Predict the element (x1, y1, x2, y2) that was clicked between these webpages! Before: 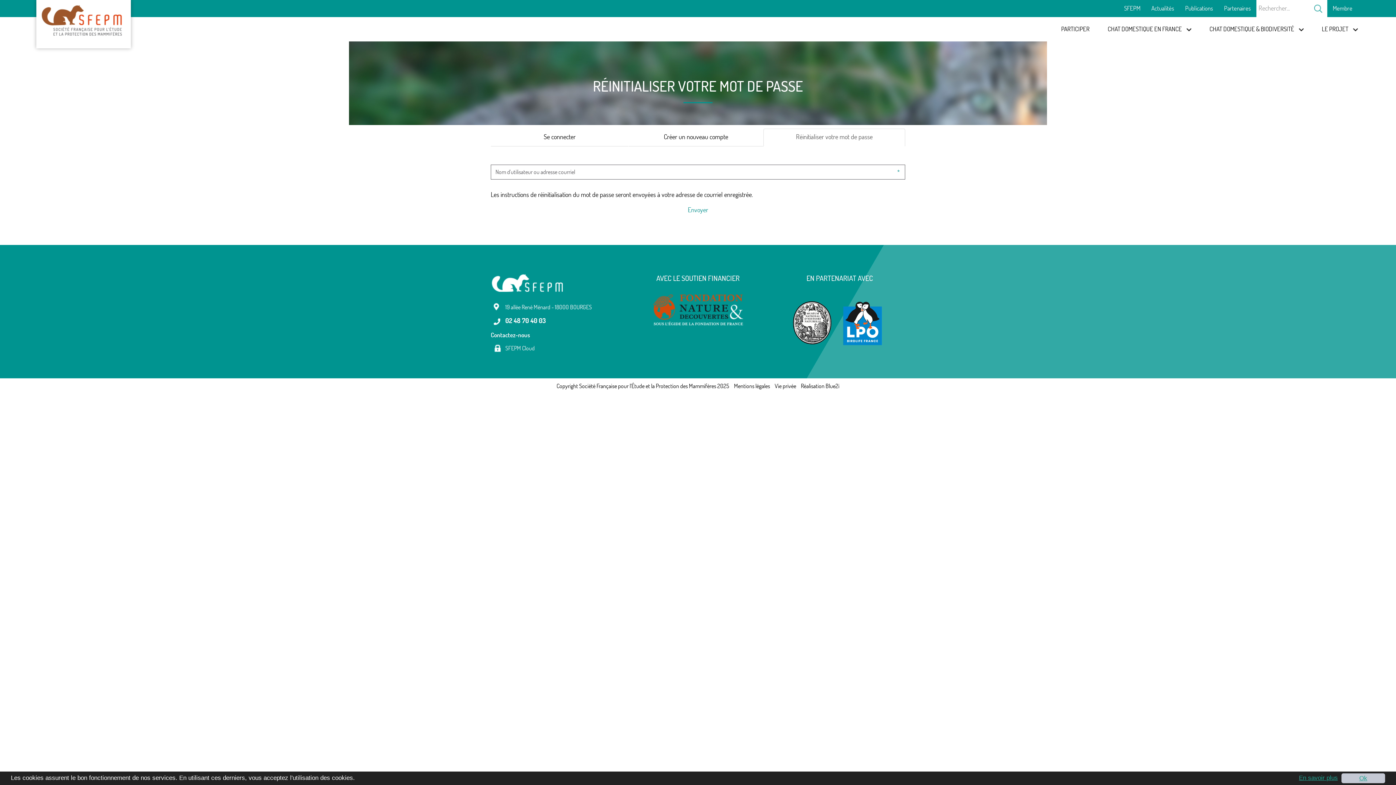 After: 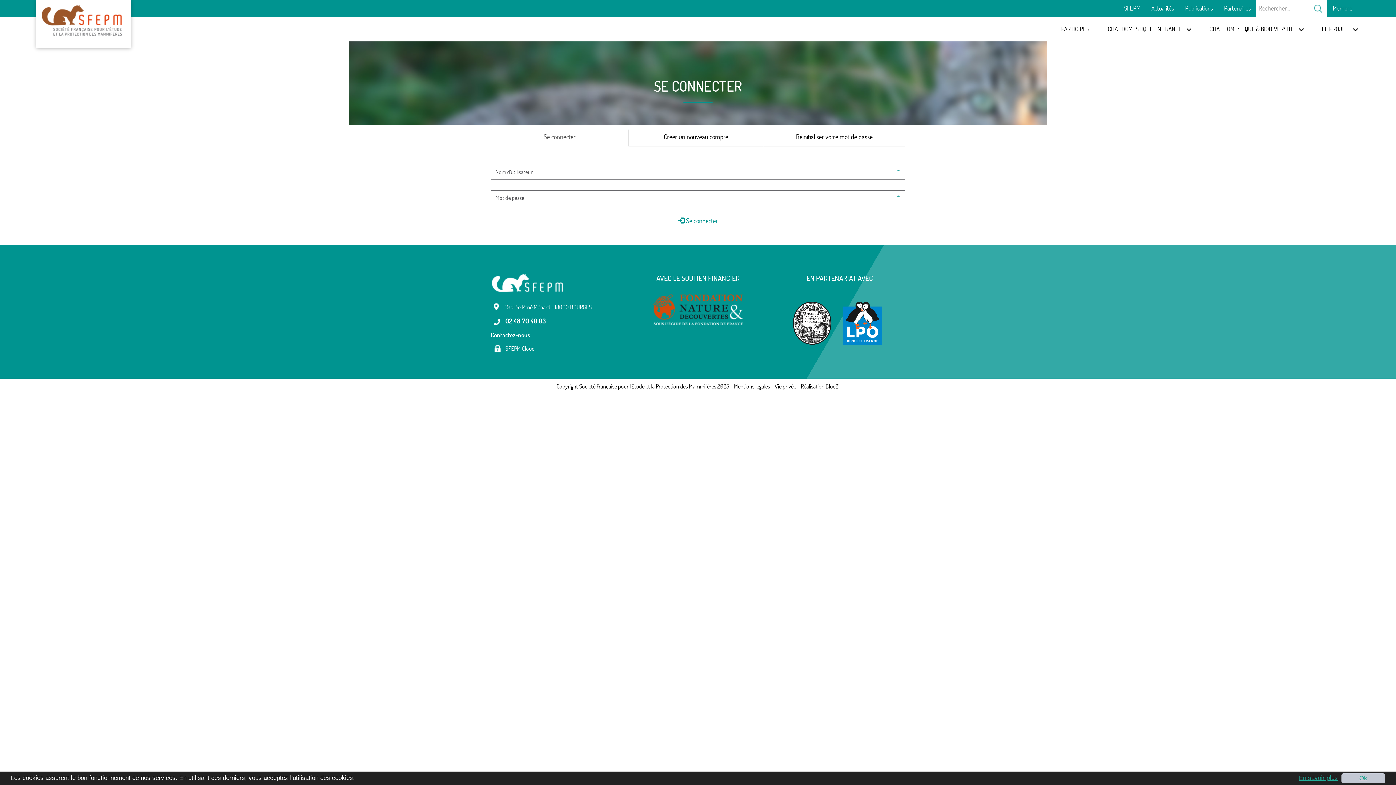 Action: label: Membre bbox: (1327, 0, 1358, 17)